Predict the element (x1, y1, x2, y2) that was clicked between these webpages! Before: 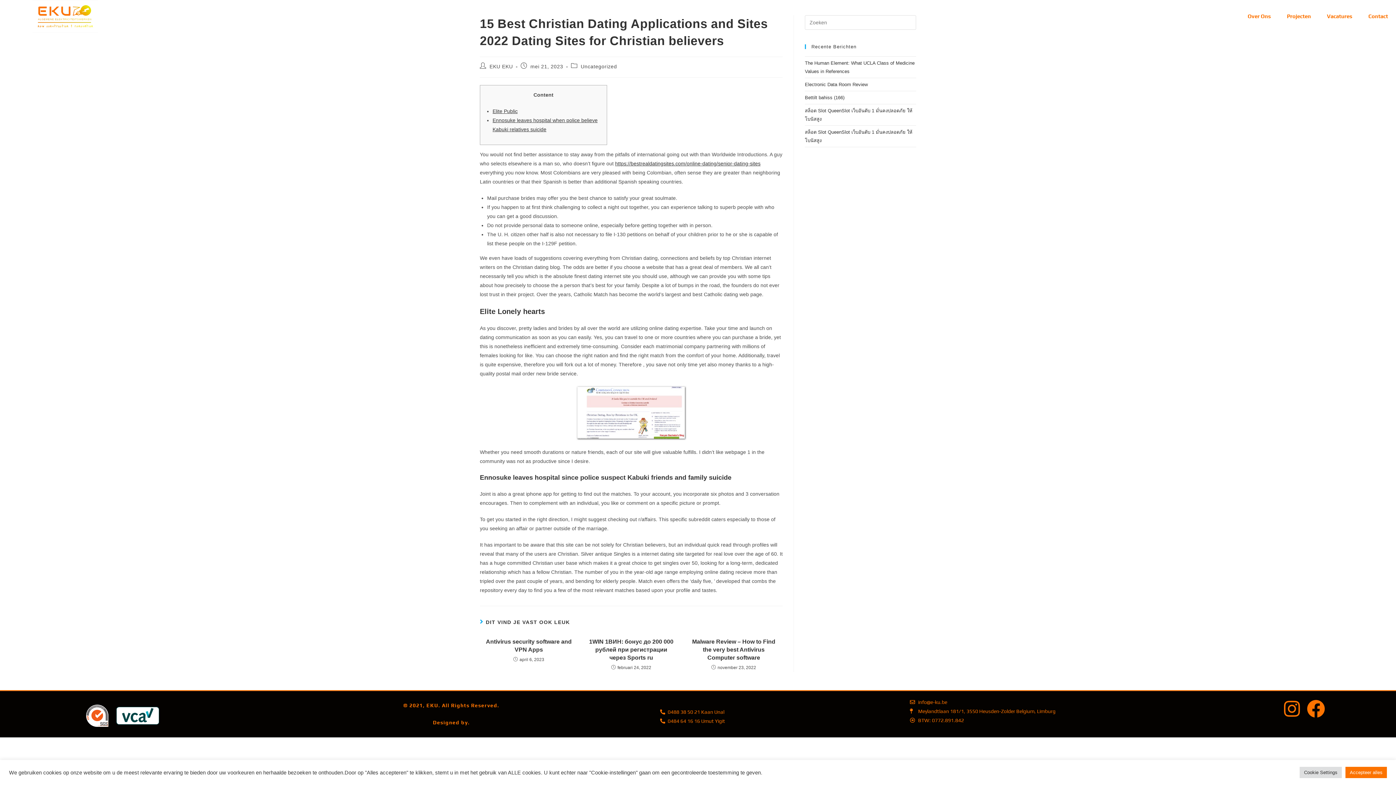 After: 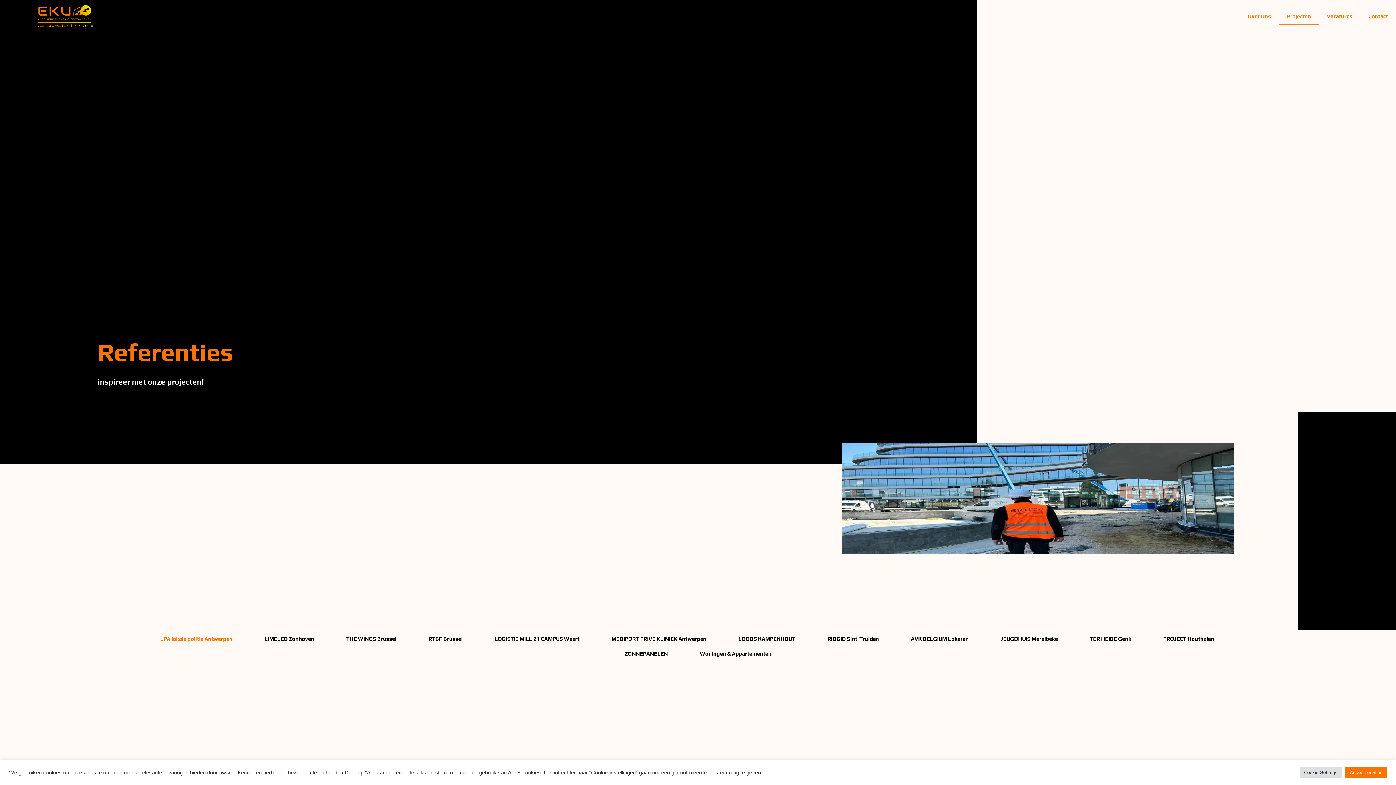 Action: label: Projecten bbox: (1279, 8, 1319, 24)